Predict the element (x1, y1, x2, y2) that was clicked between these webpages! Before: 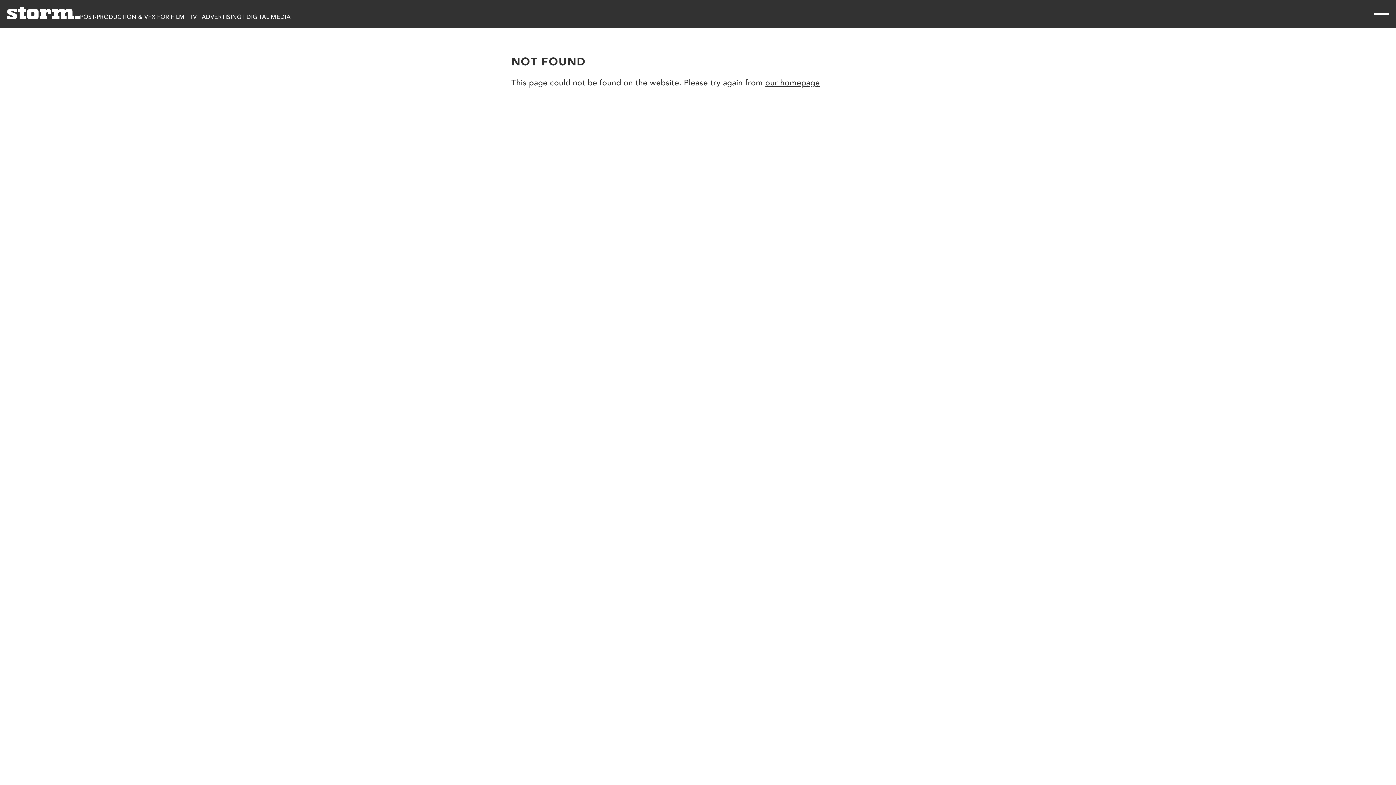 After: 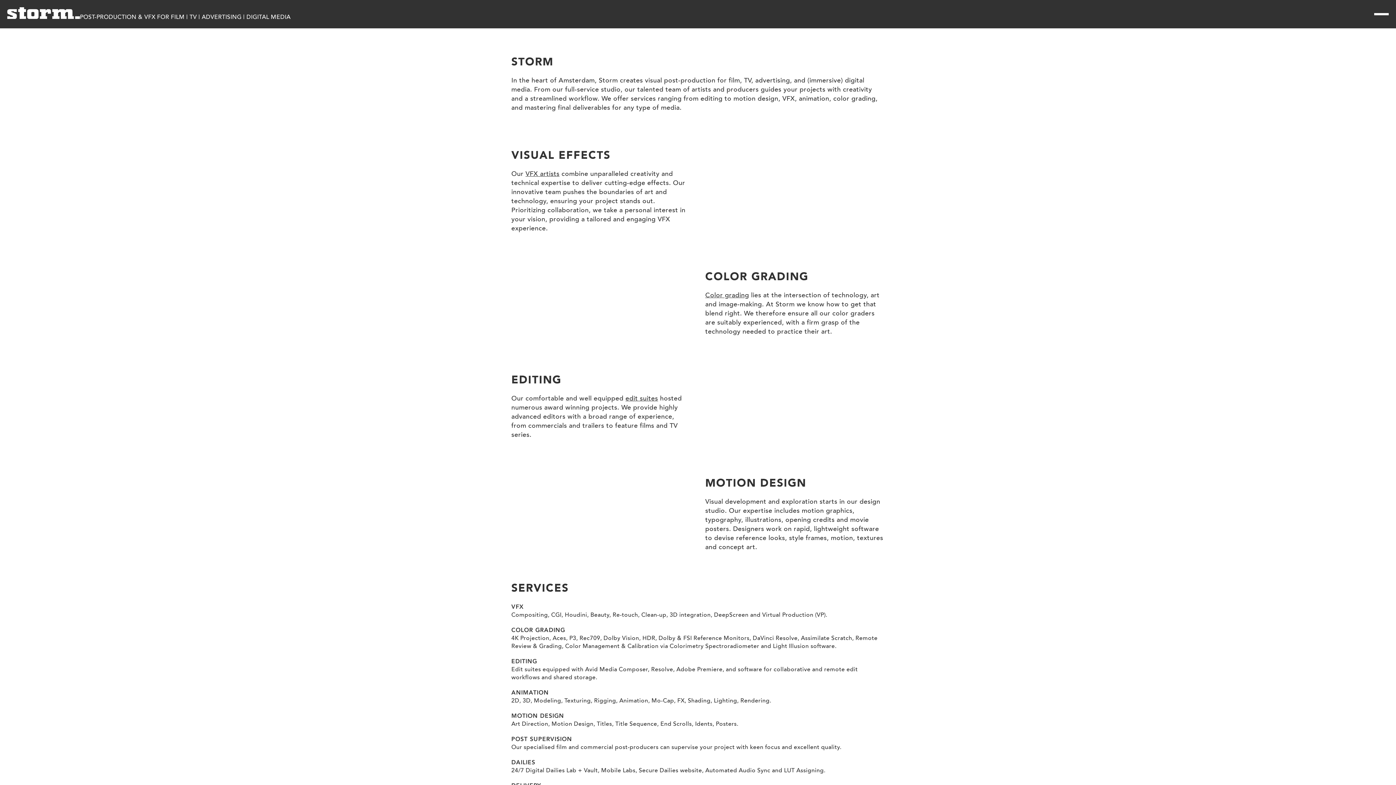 Action: label: Link to homepage bbox: (7, 7, 80, 20)